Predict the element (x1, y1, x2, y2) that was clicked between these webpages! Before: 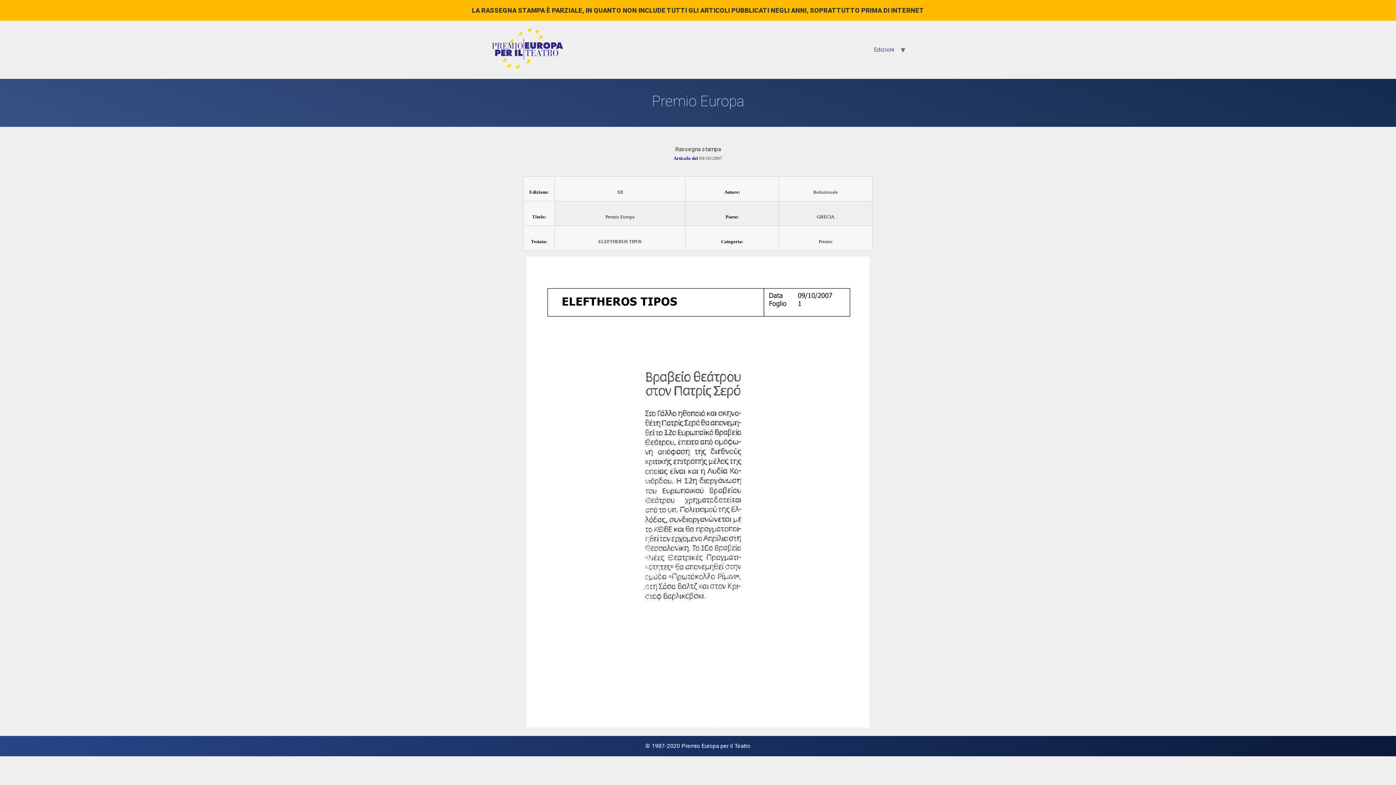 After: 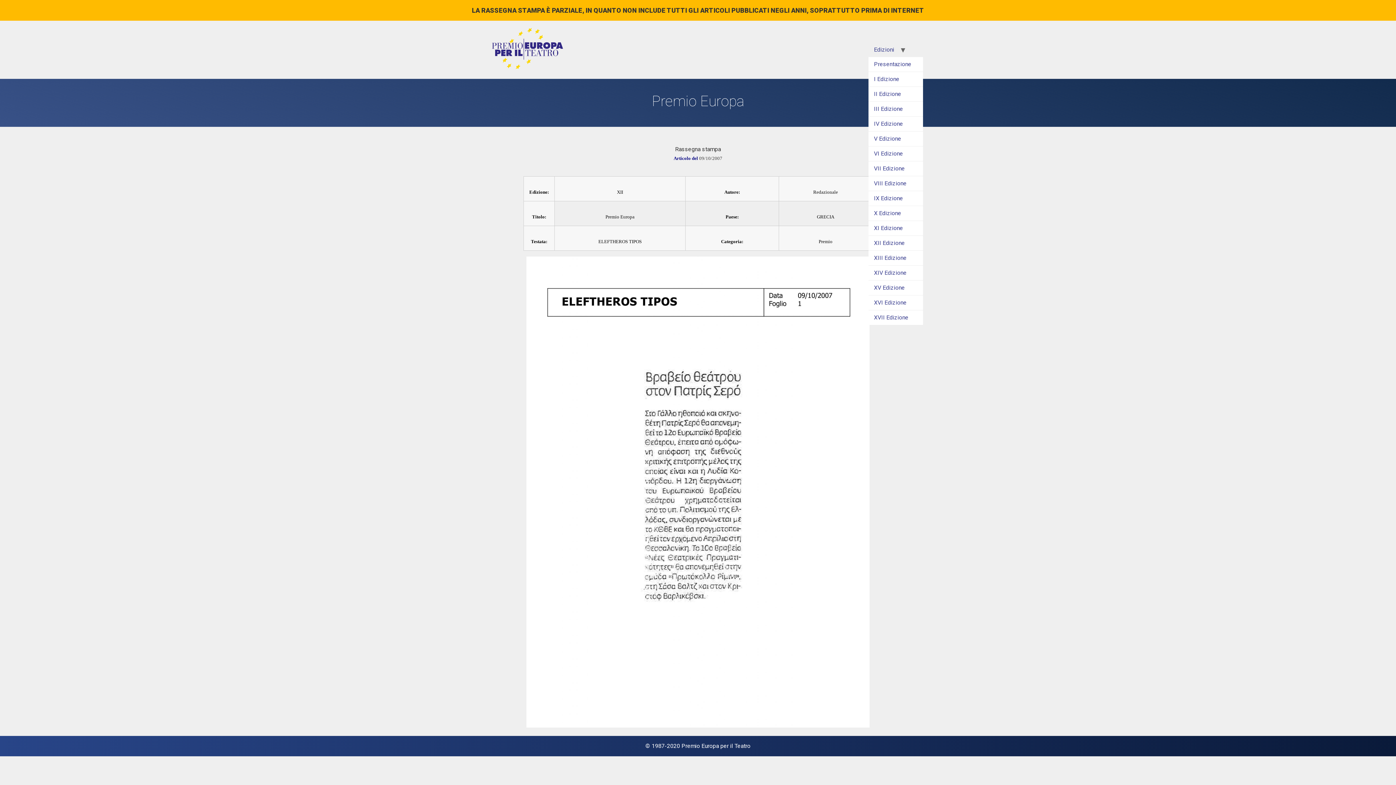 Action: label: Edizioni bbox: (868, 42, 900, 57)